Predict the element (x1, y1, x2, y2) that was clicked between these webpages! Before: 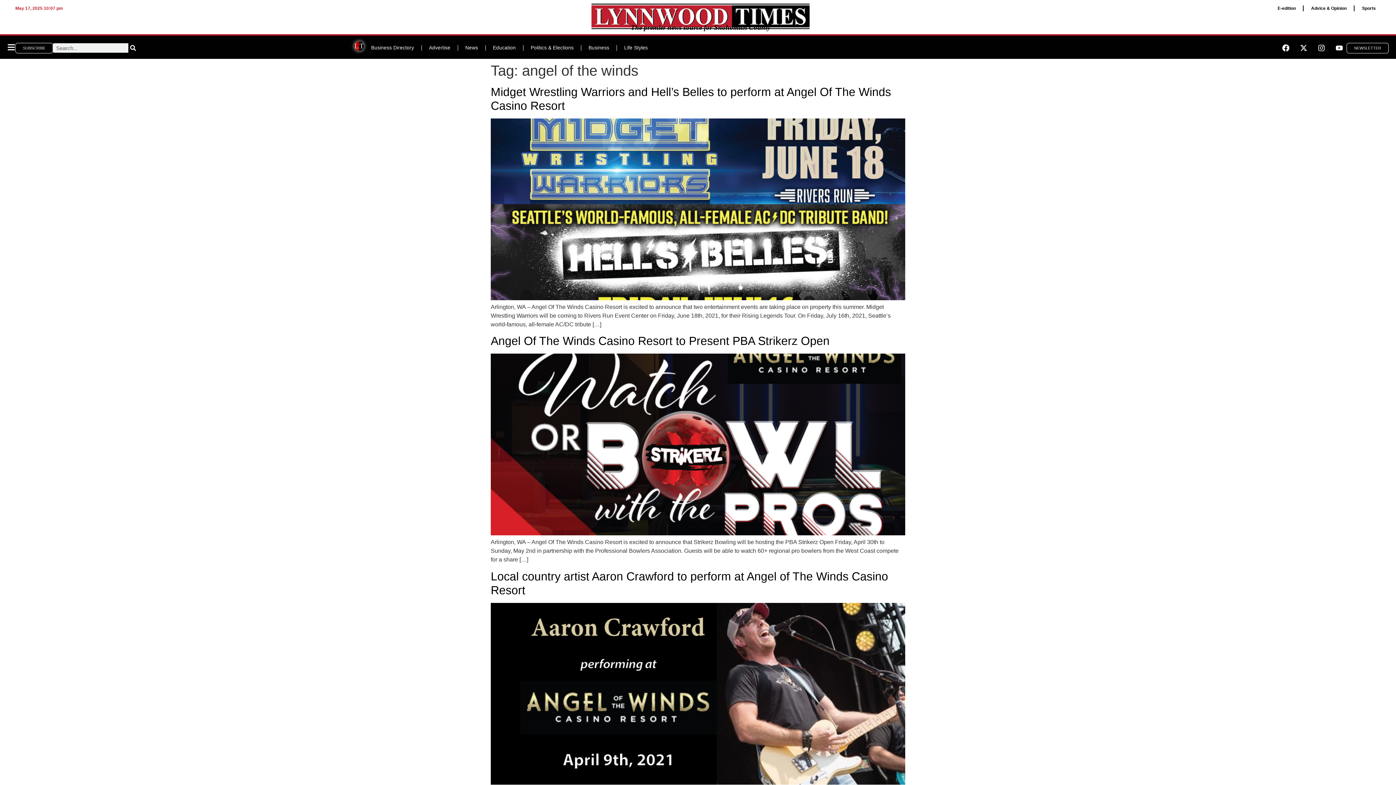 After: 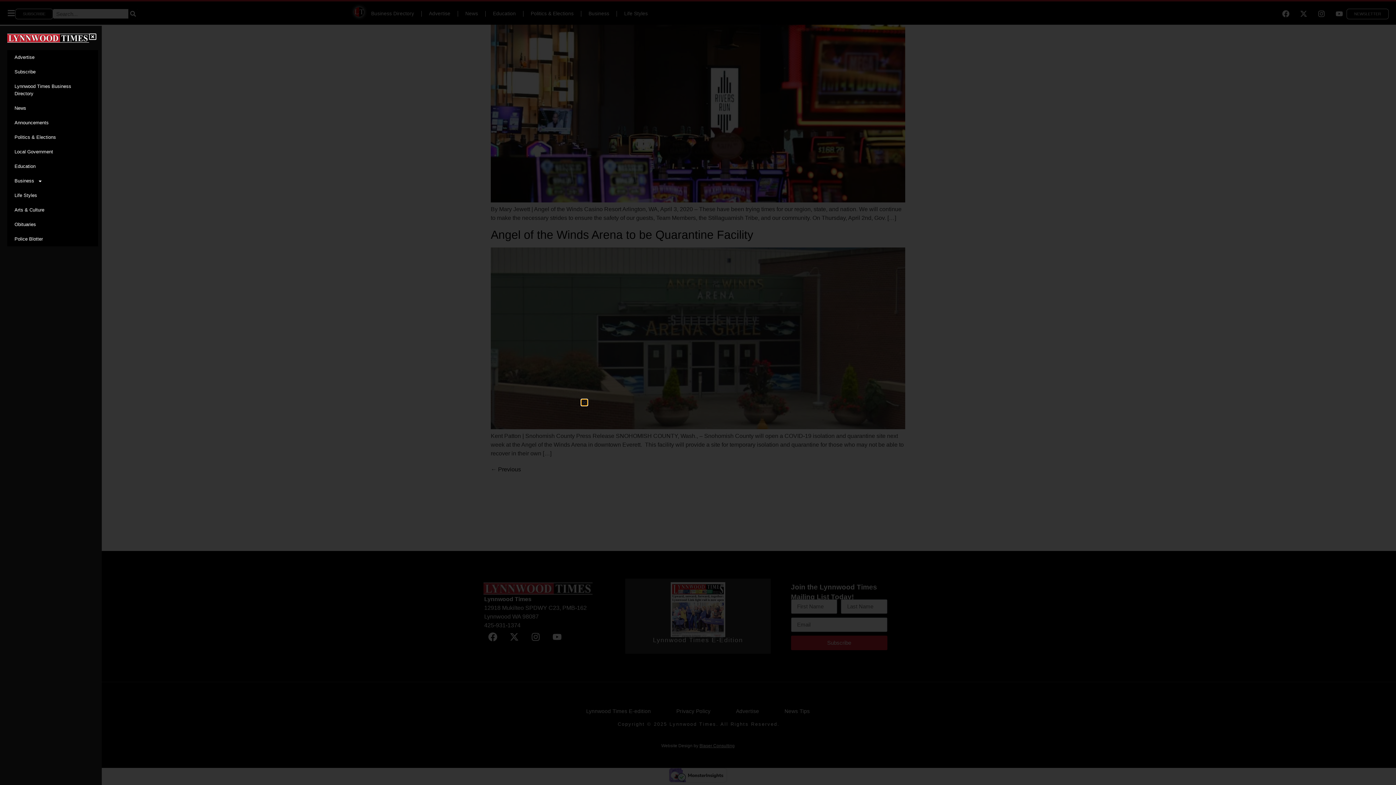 Action: bbox: (7, 43, 15, 51)